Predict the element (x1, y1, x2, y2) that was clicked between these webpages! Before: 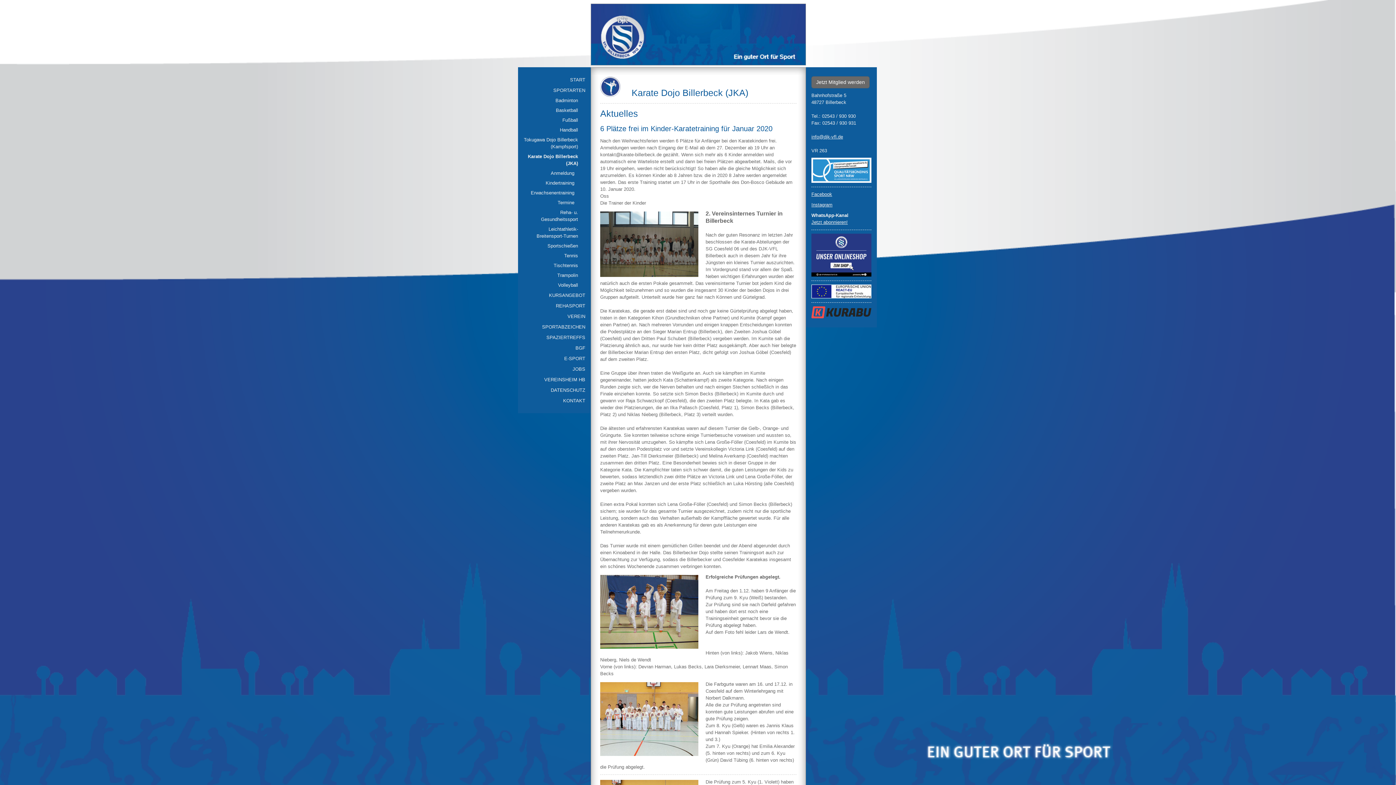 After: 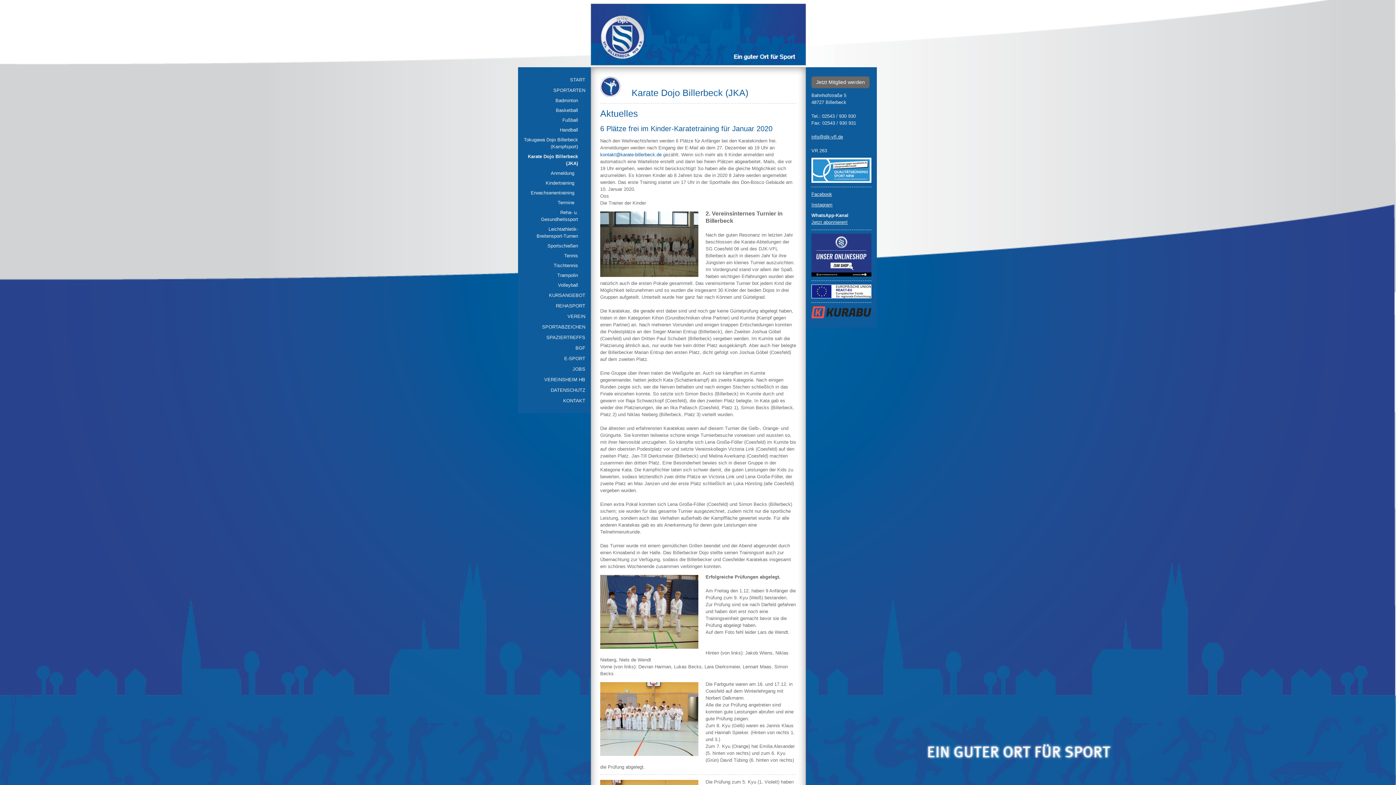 Action: bbox: (600, 152, 661, 157) label: kontakt@karate-billerbeck.de